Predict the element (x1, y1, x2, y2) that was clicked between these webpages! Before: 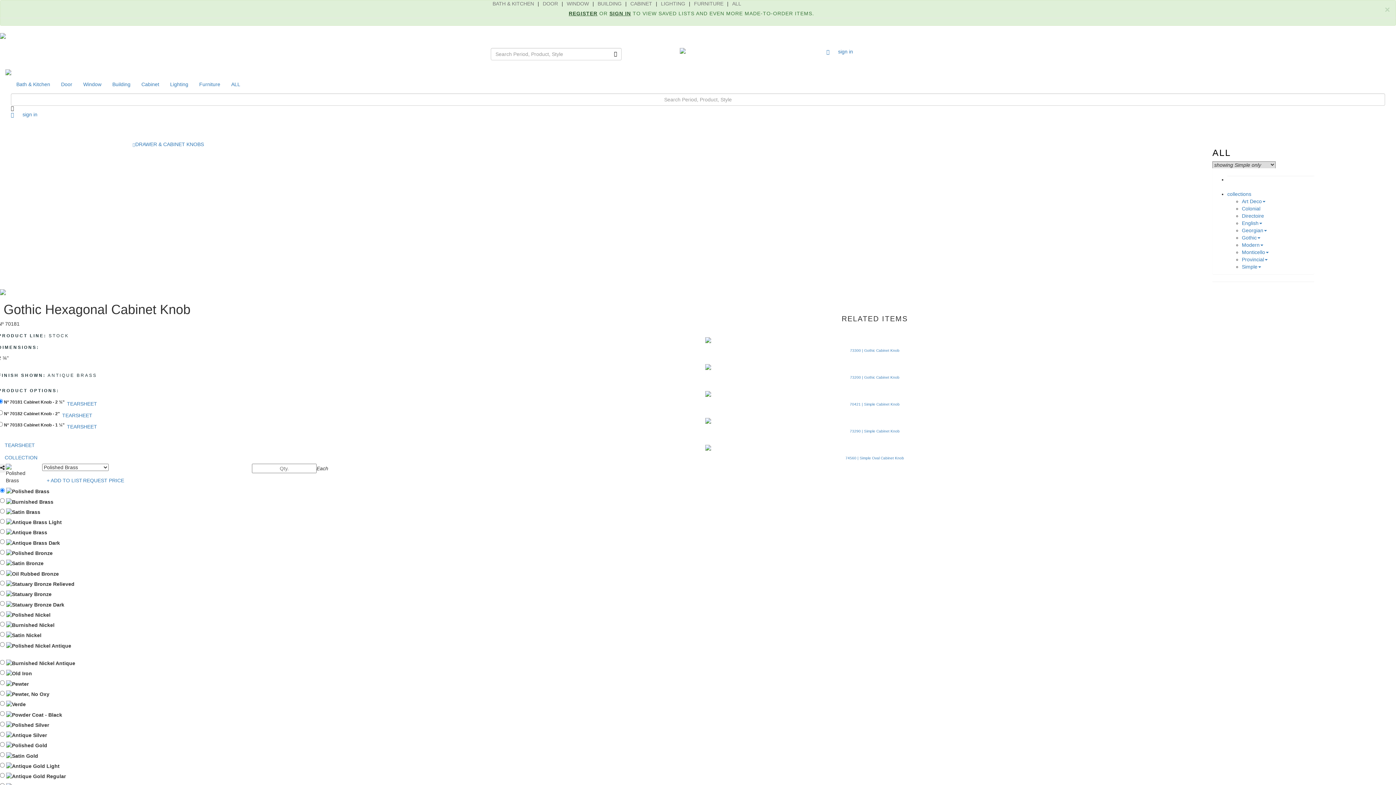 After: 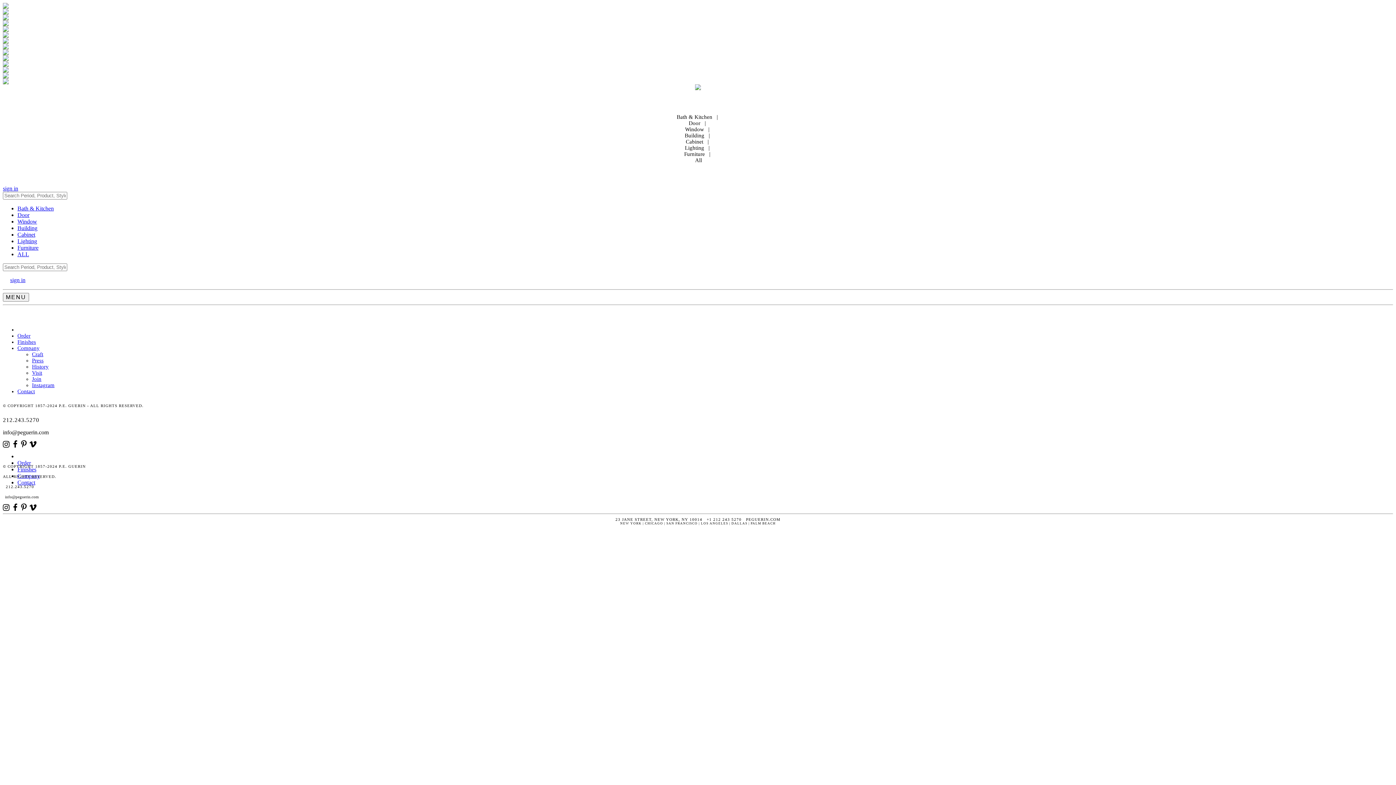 Action: bbox: (5, 68, 41, 74)